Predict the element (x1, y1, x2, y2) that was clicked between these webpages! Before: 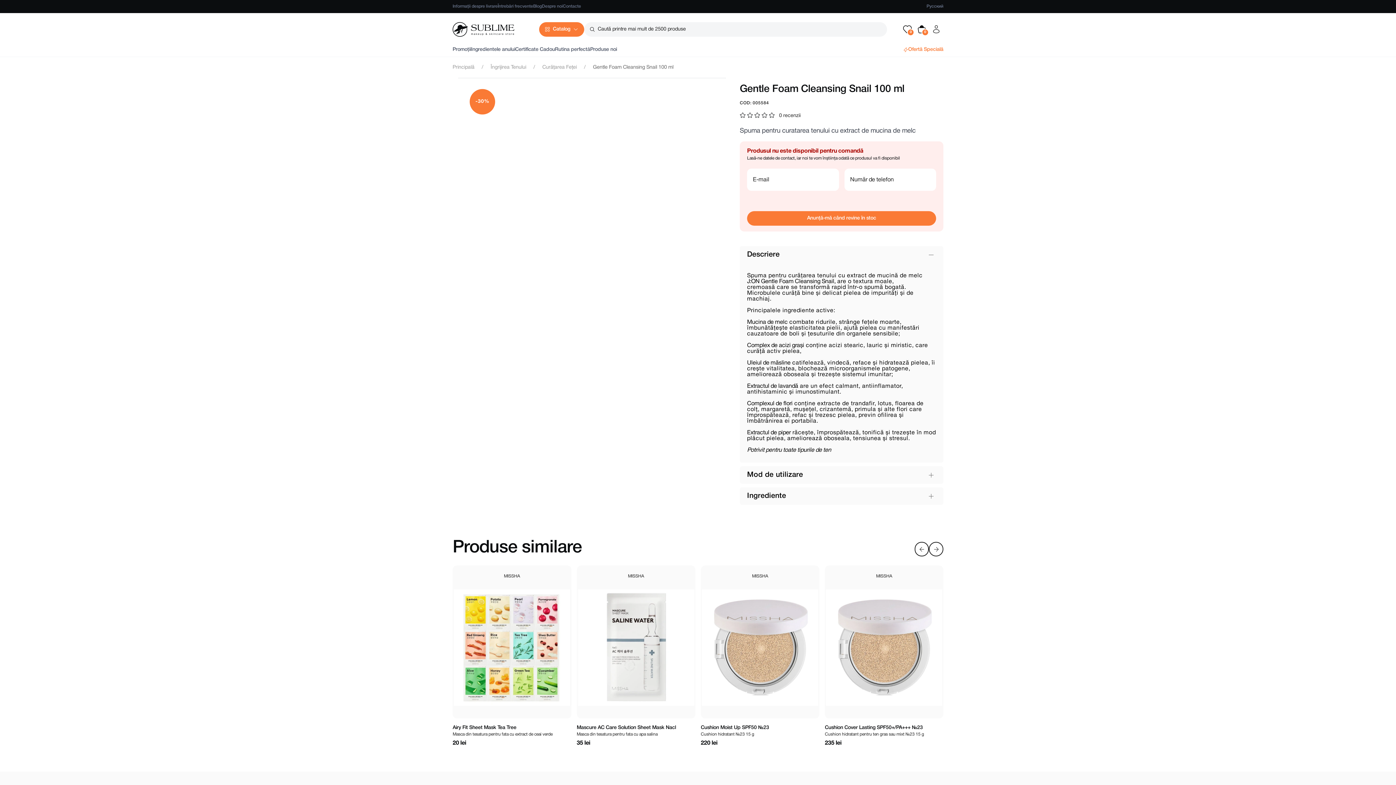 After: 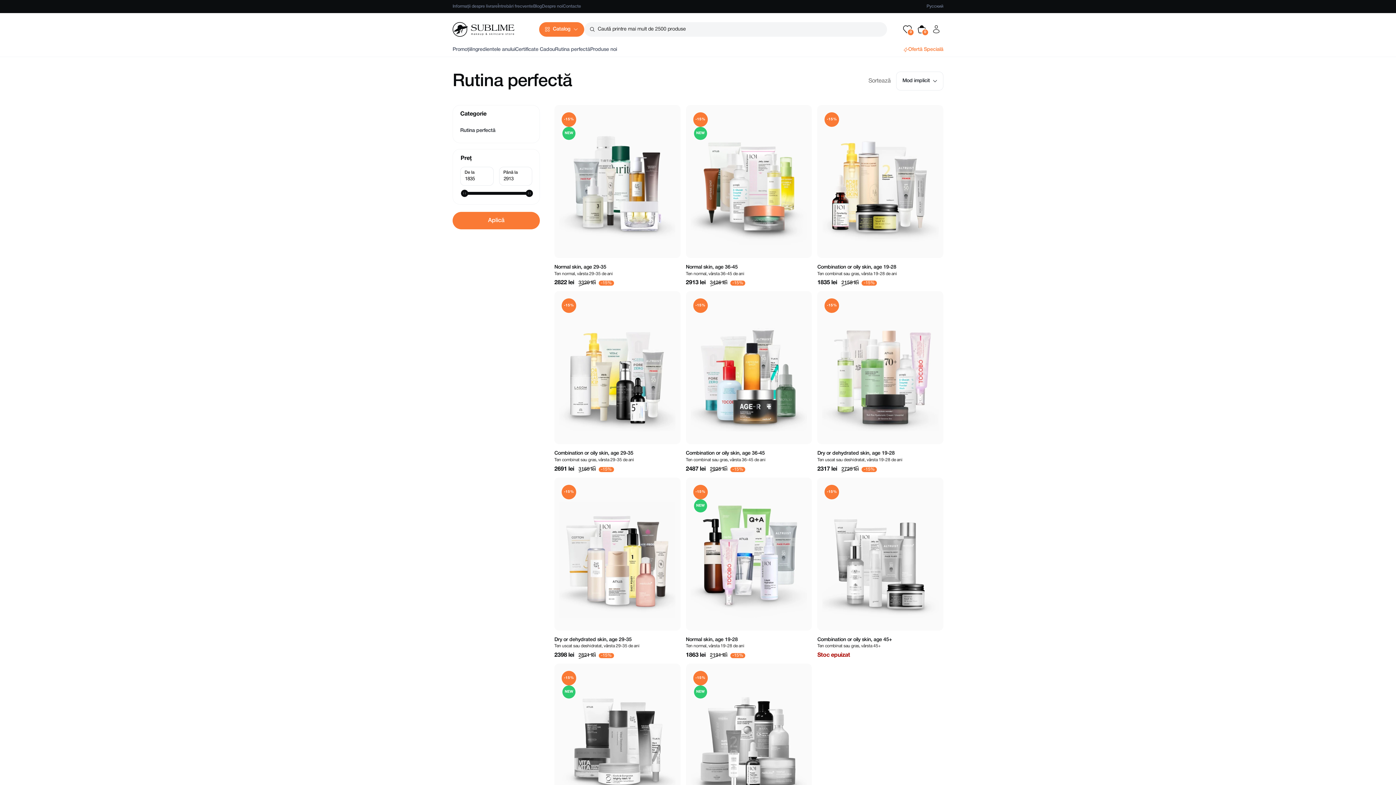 Action: bbox: (555, 47, 590, 52) label: Rutina perfectă